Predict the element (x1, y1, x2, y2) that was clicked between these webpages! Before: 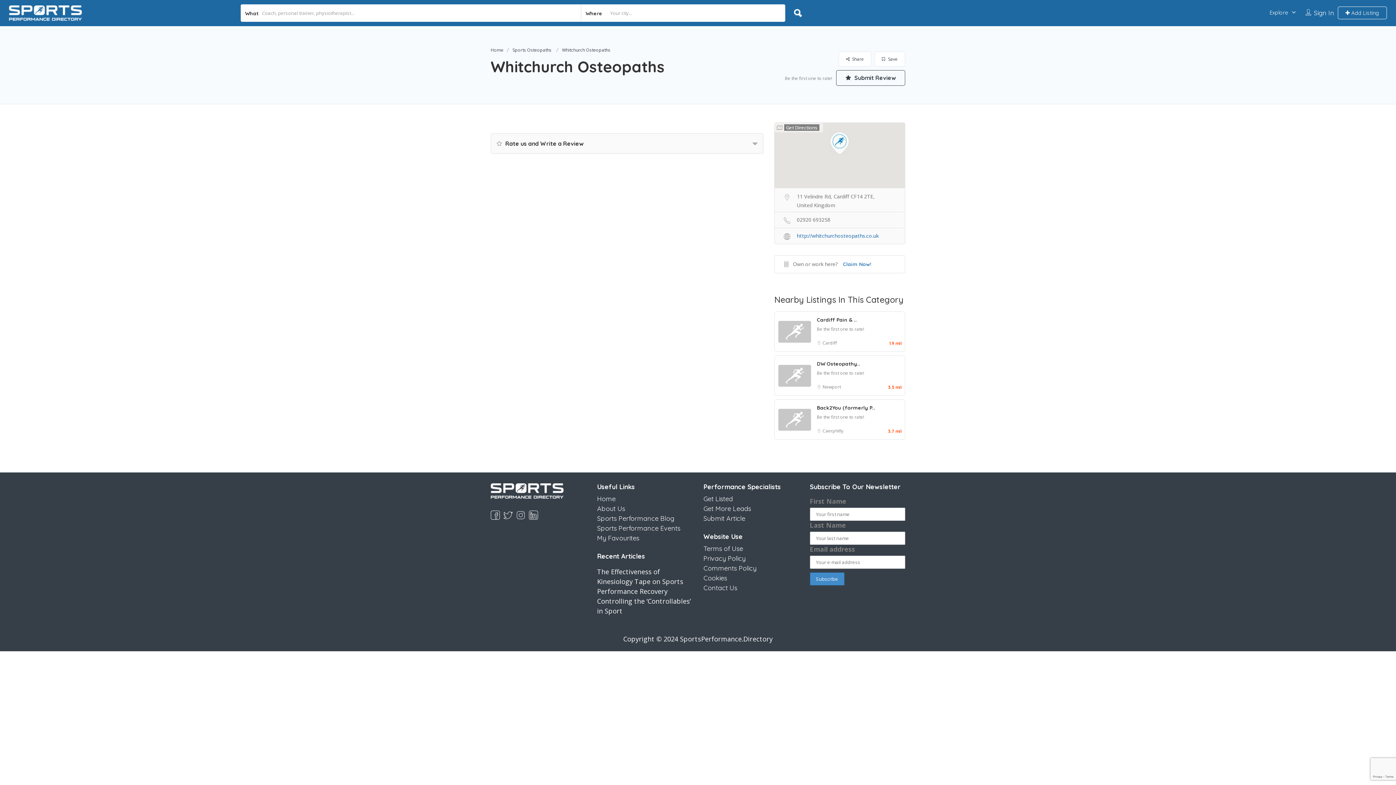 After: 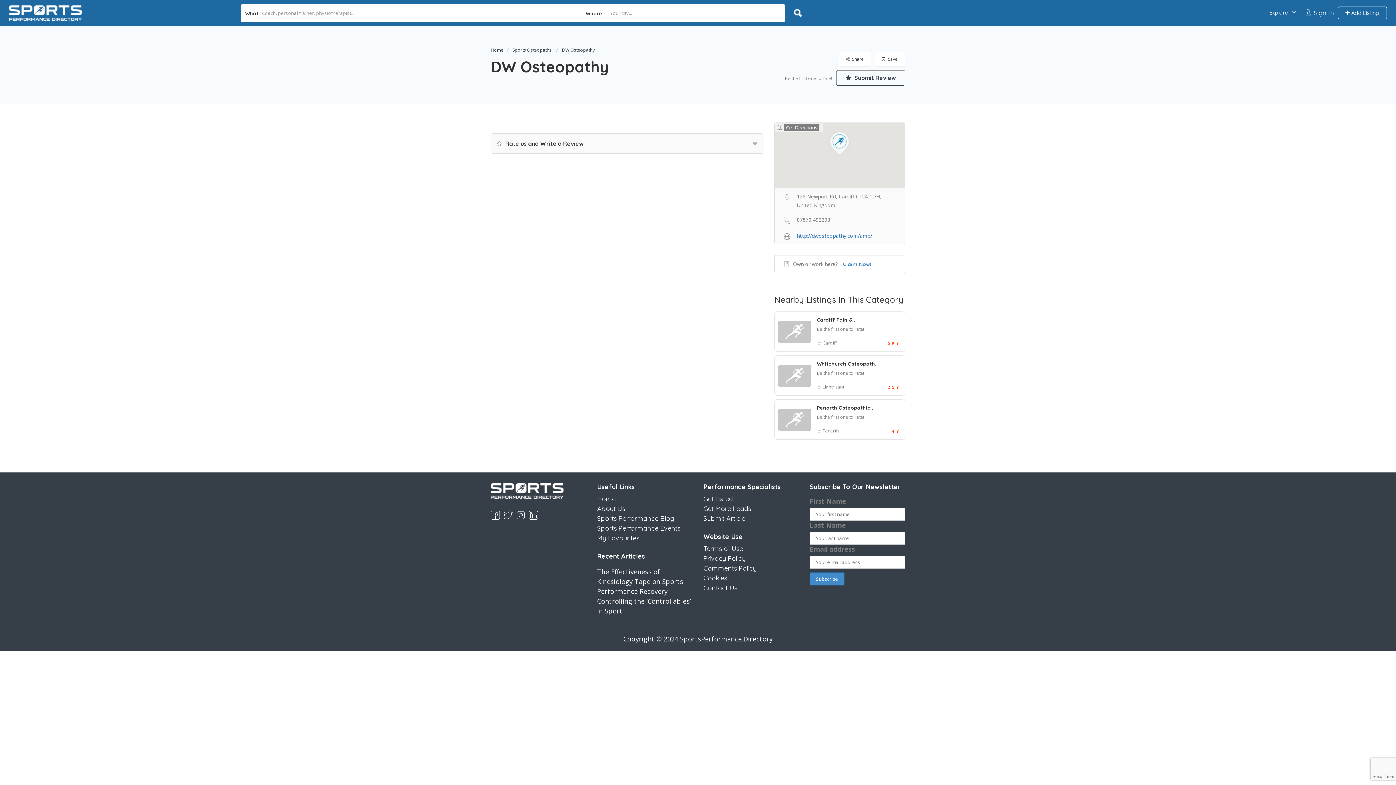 Action: label: DW Osteopathy.. bbox: (817, 360, 860, 367)